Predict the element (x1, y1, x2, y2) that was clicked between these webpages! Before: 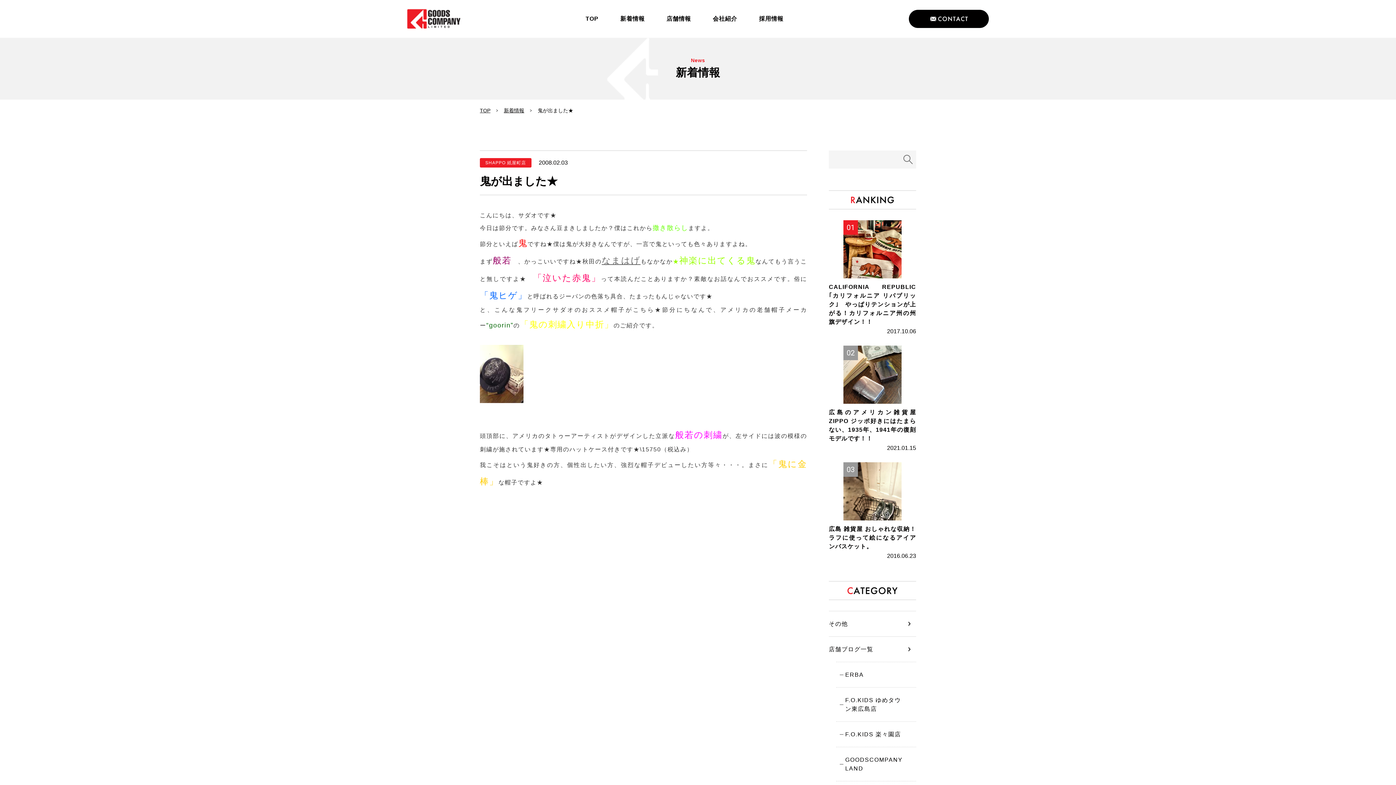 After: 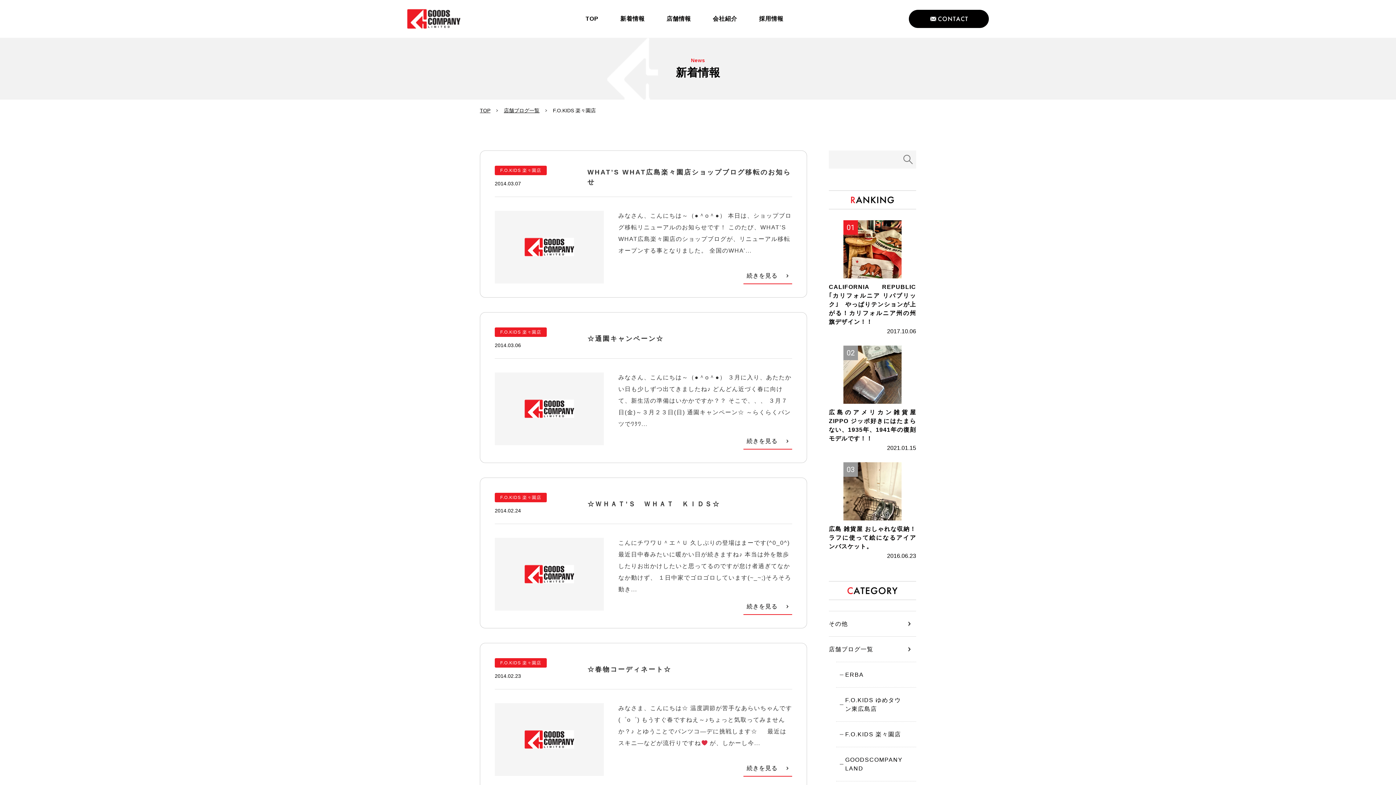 Action: label: F.O.KIDS 楽々園店 bbox: (836, 722, 916, 747)